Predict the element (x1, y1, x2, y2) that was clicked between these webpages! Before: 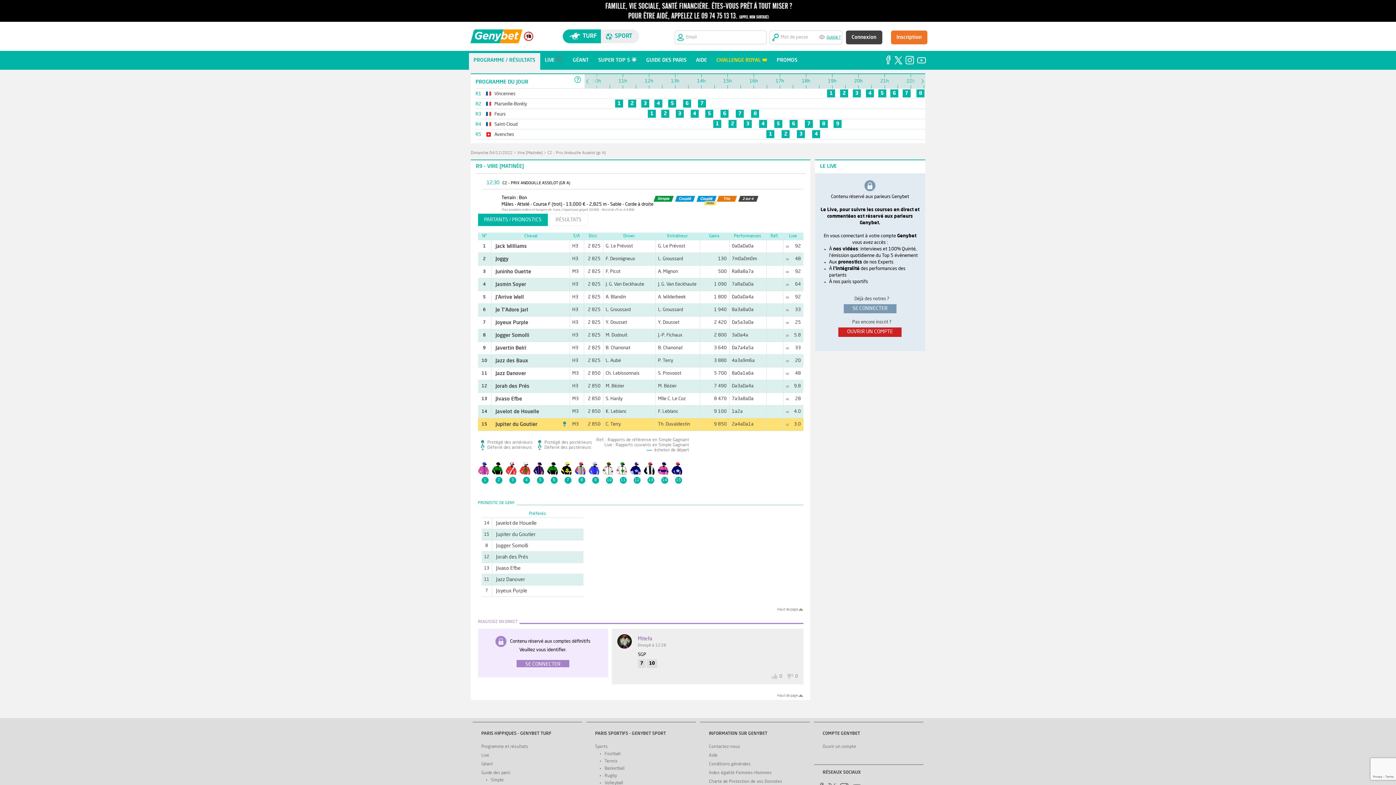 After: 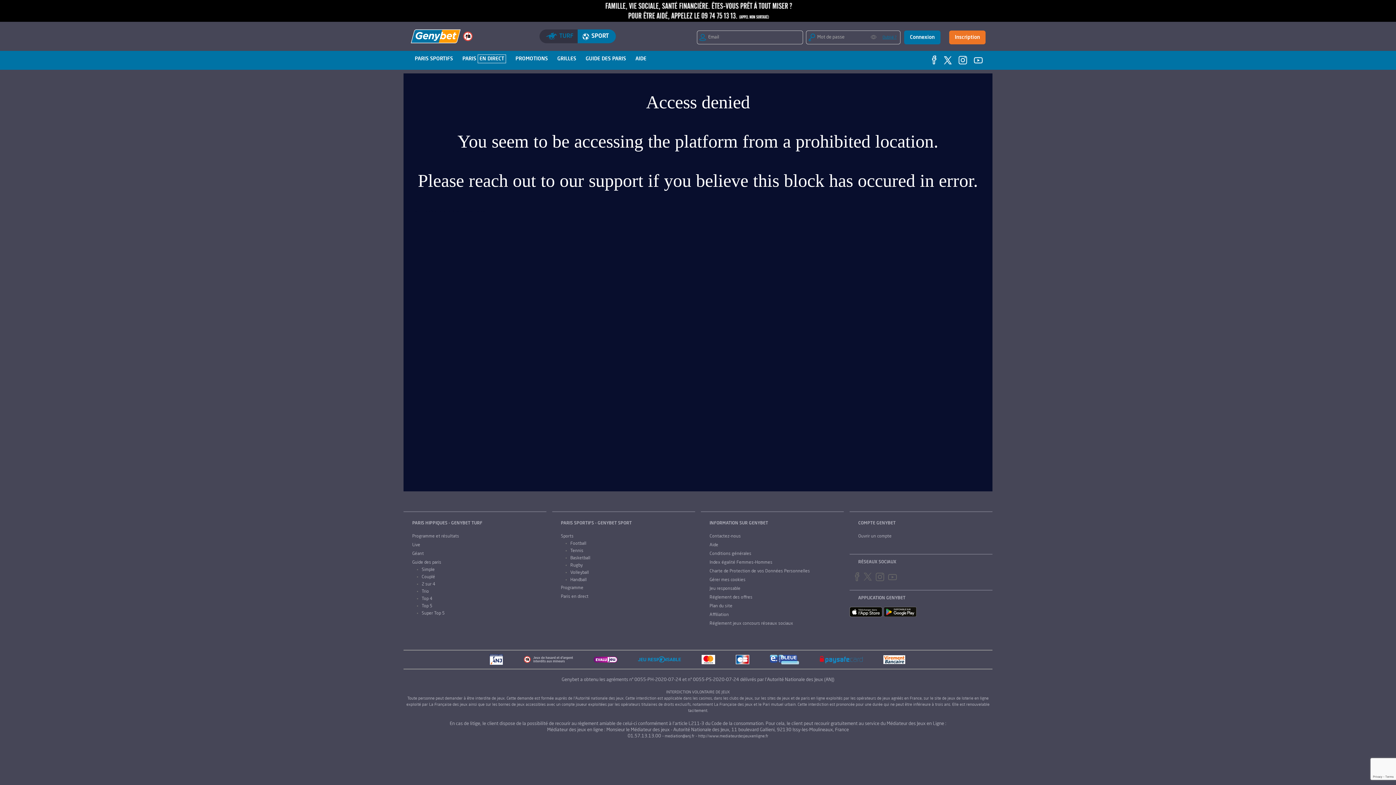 Action: label: Rugby bbox: (604, 774, 617, 778)